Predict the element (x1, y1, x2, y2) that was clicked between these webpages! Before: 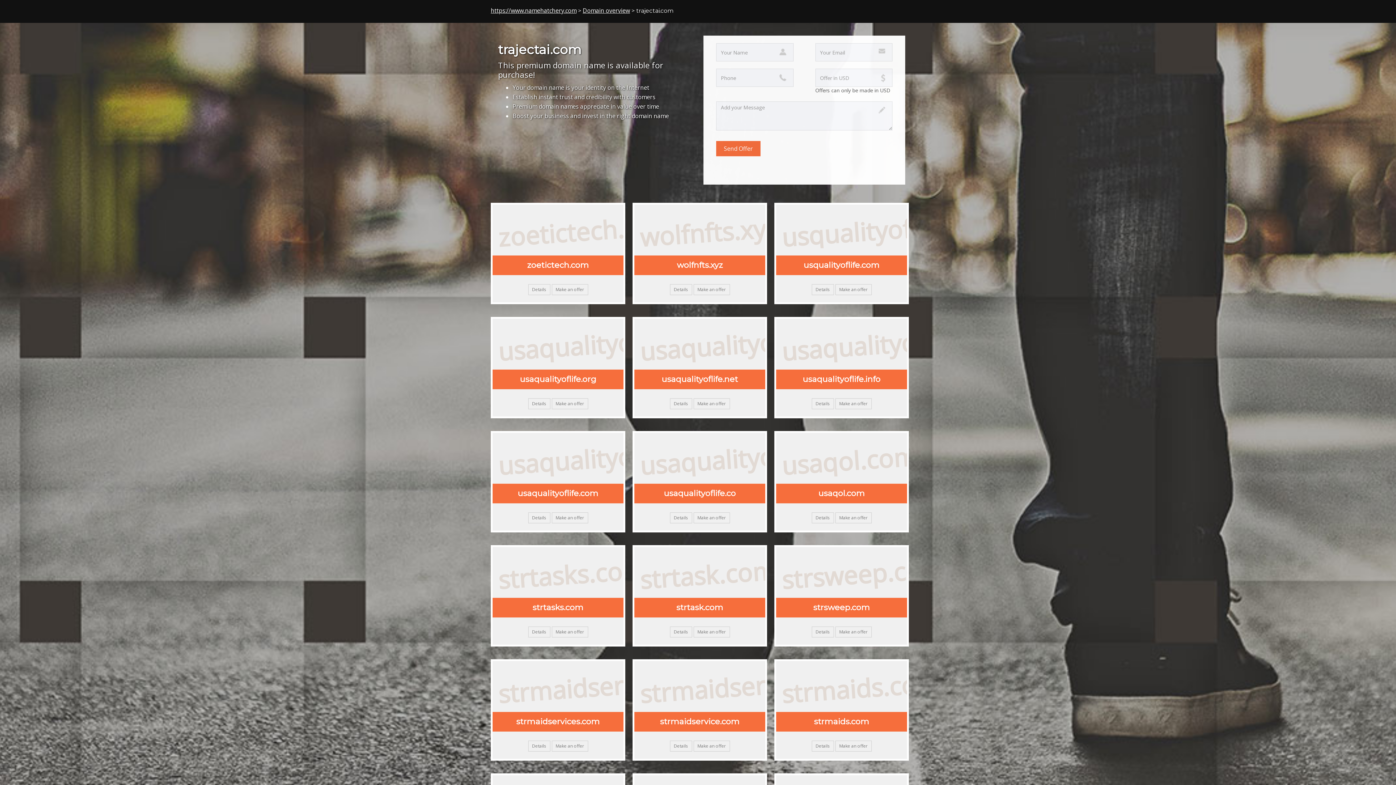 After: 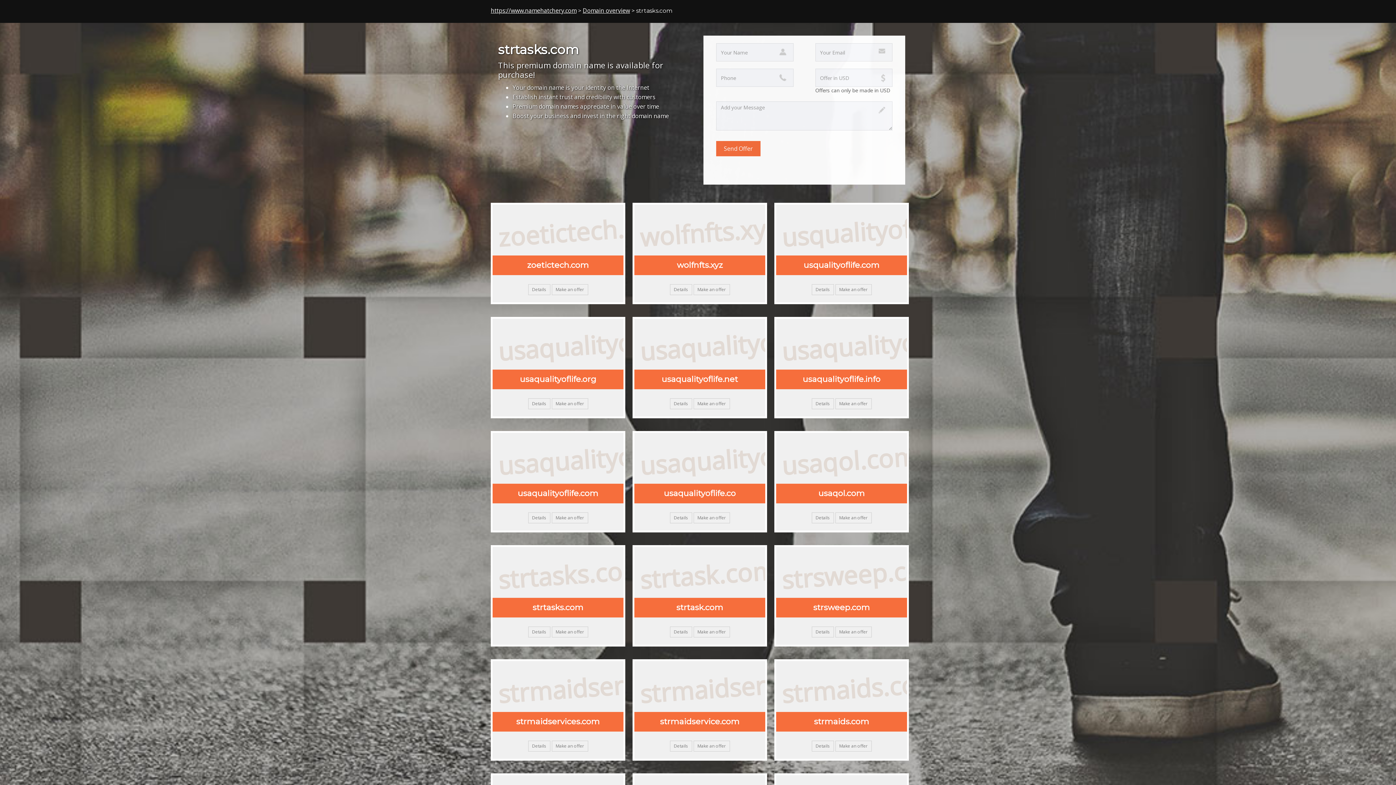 Action: bbox: (492, 598, 623, 617) label: strtasks.com